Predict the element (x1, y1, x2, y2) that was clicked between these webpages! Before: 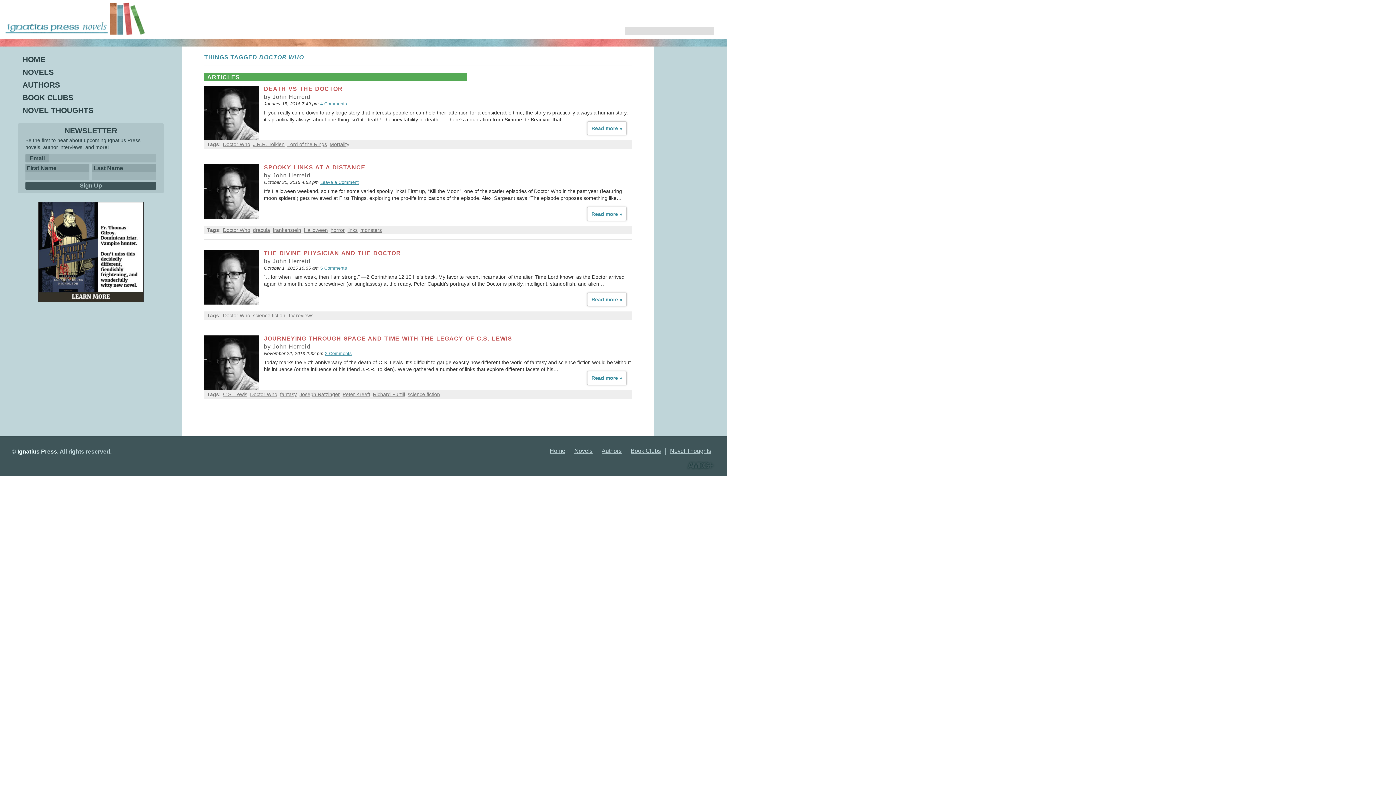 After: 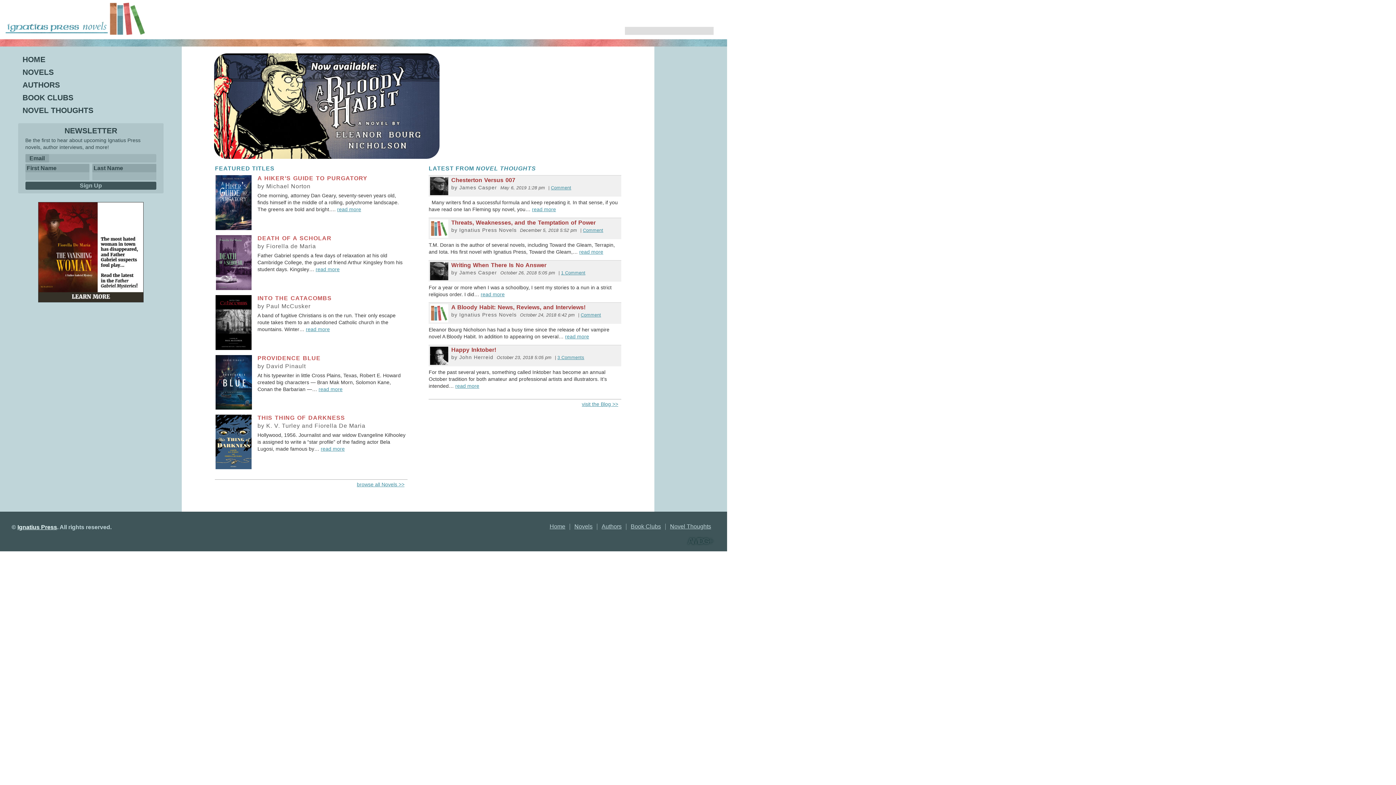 Action: bbox: (549, 448, 565, 454) label: Home